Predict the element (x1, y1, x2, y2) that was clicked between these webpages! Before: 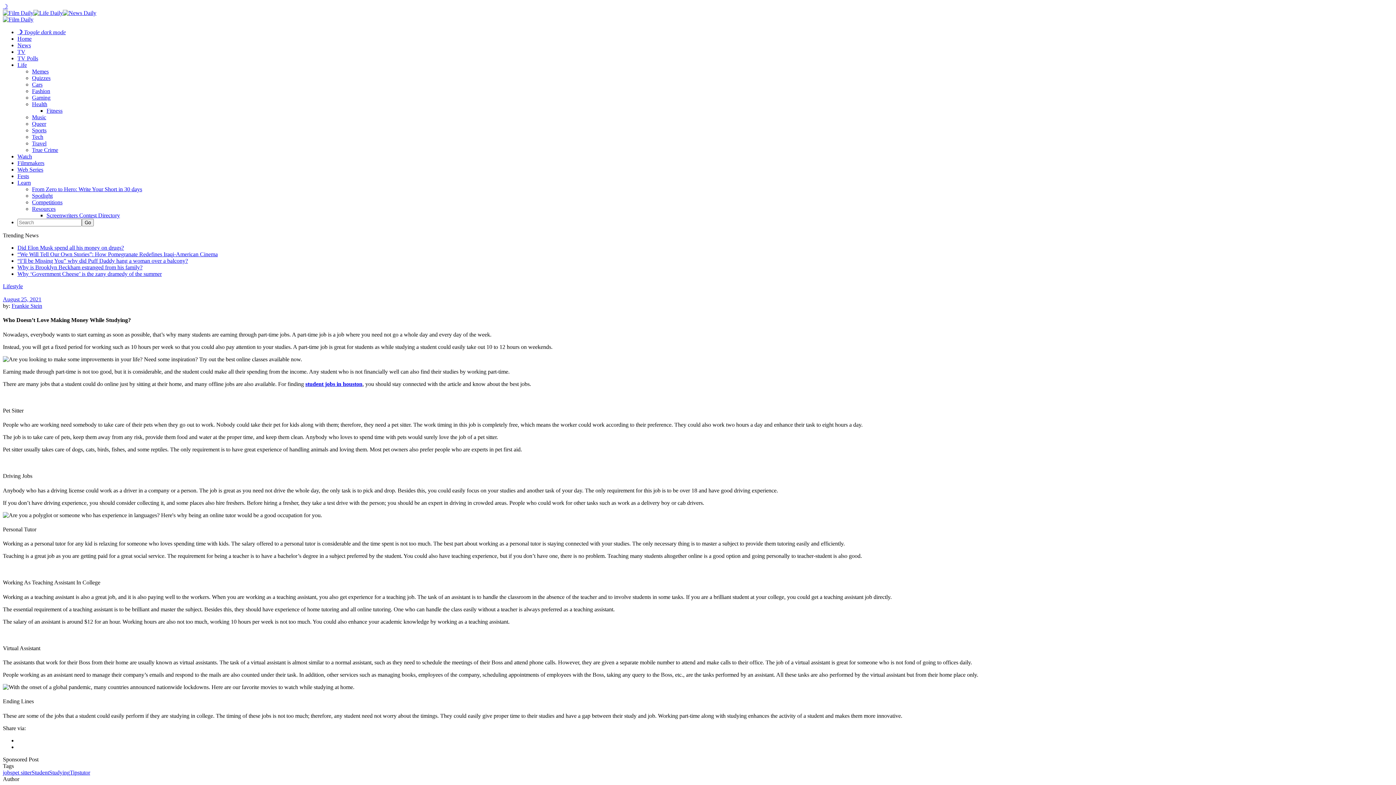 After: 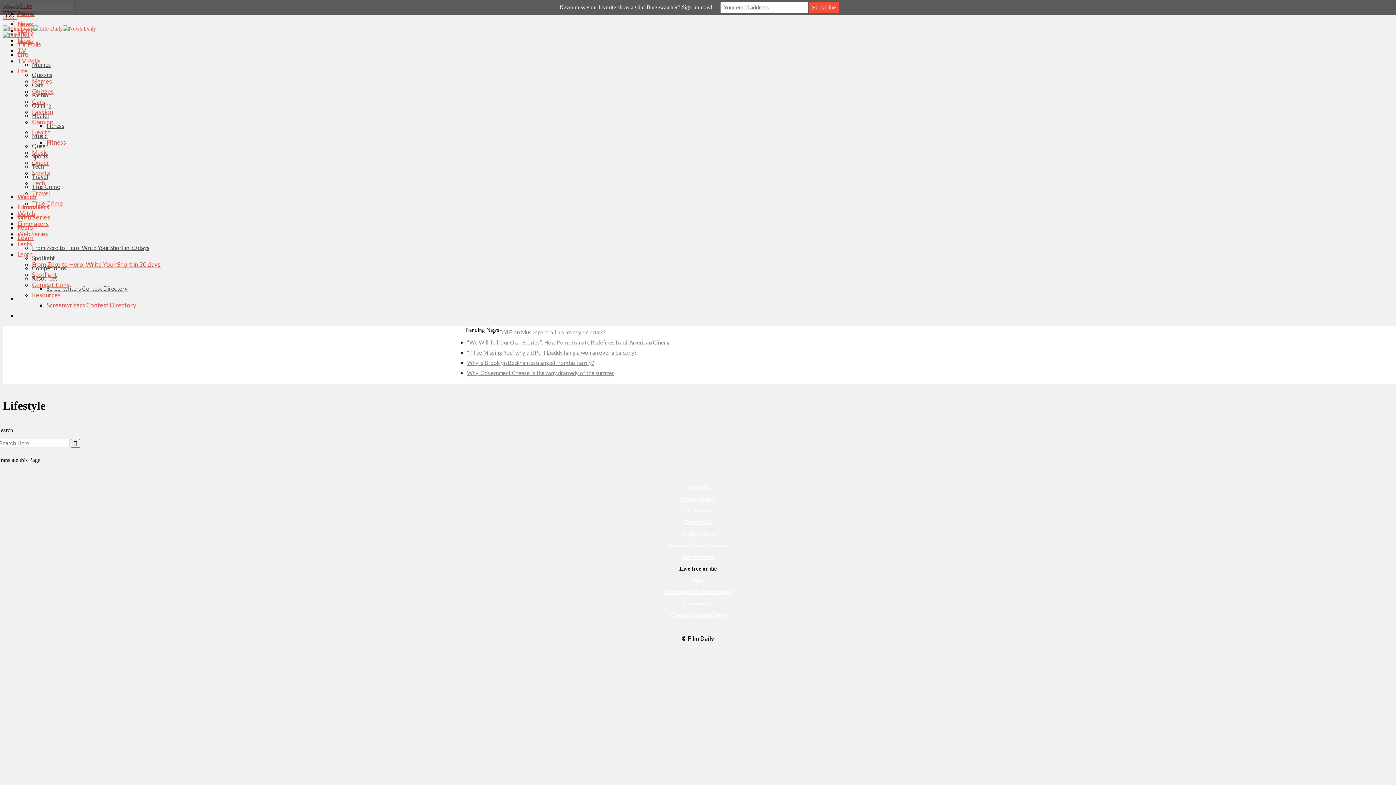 Action: label: Life bbox: (17, 61, 26, 68)